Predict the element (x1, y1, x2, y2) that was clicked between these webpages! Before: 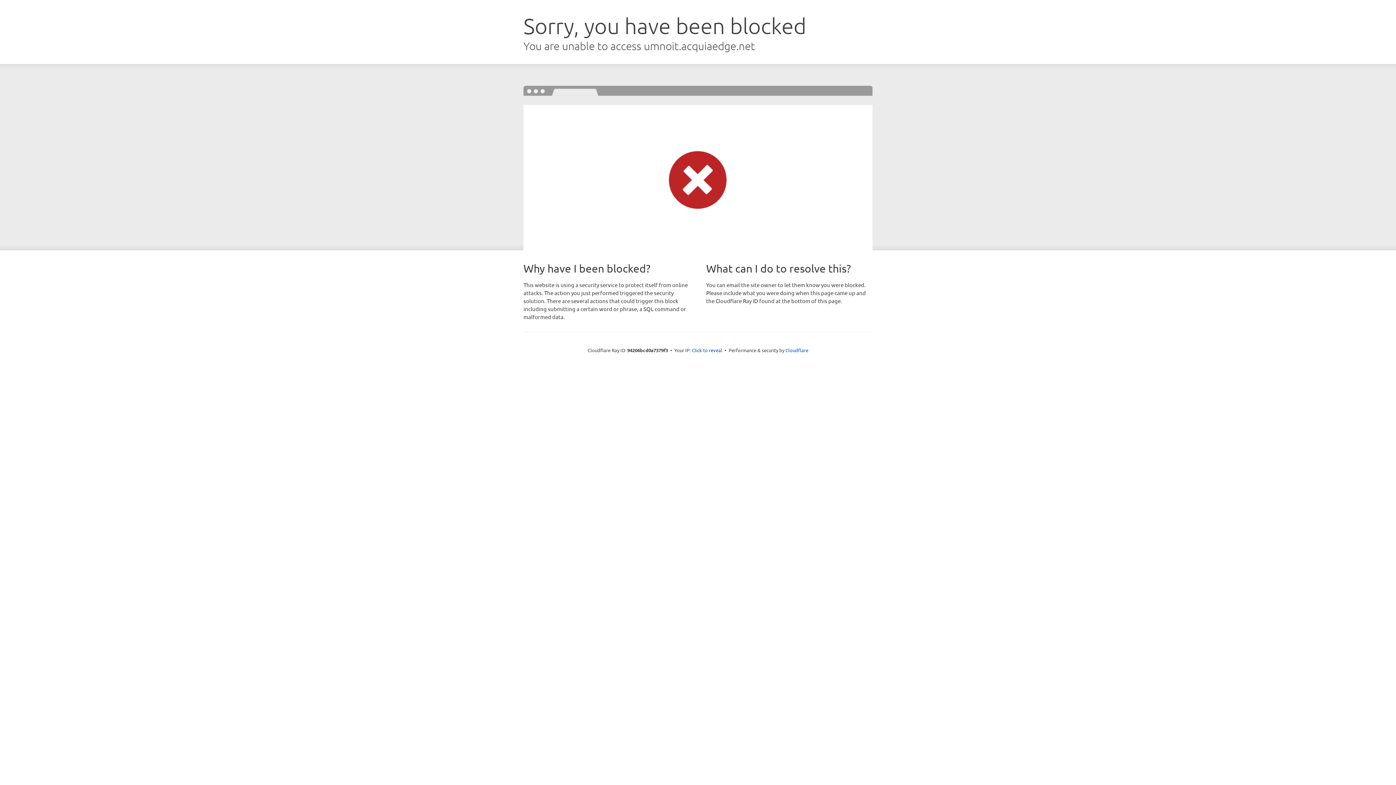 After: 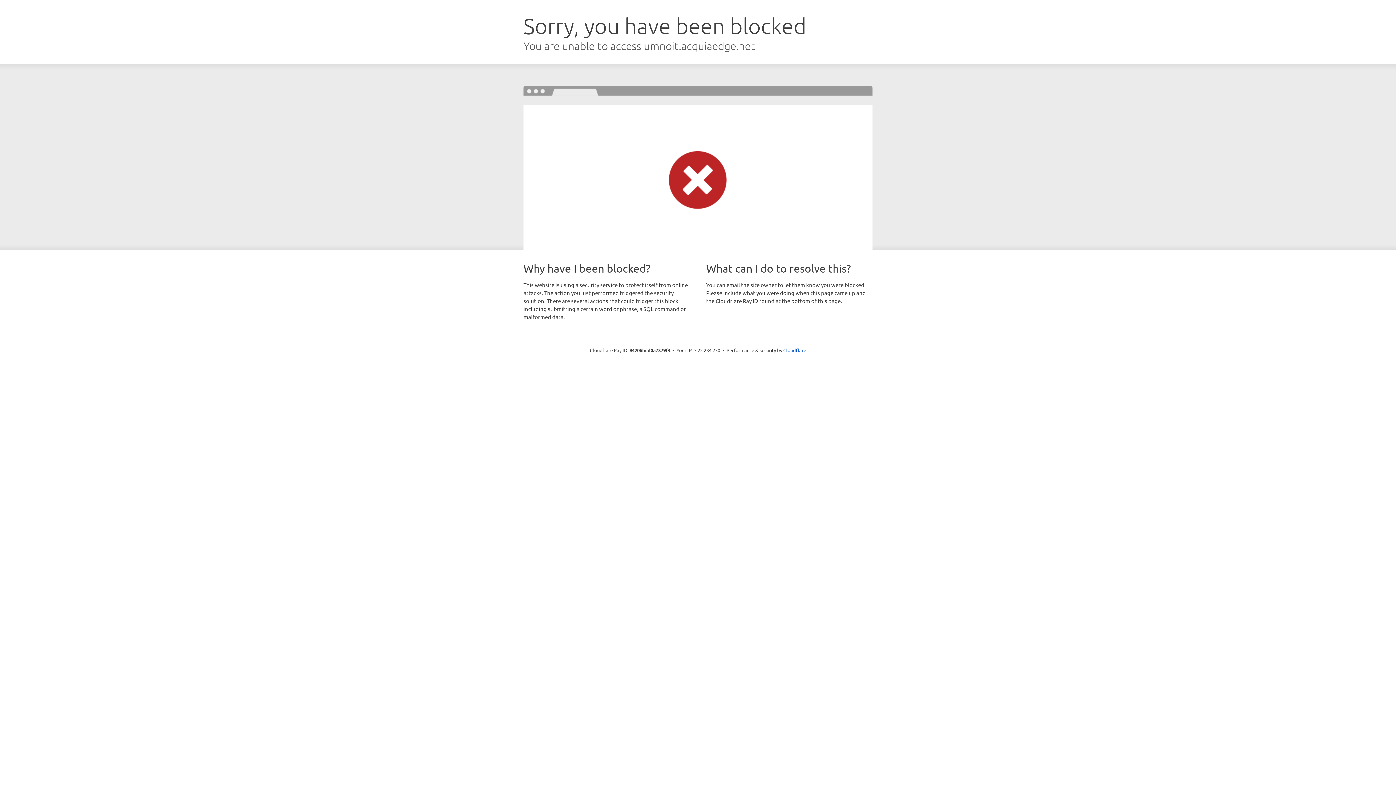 Action: bbox: (692, 346, 722, 353) label: Click to reveal